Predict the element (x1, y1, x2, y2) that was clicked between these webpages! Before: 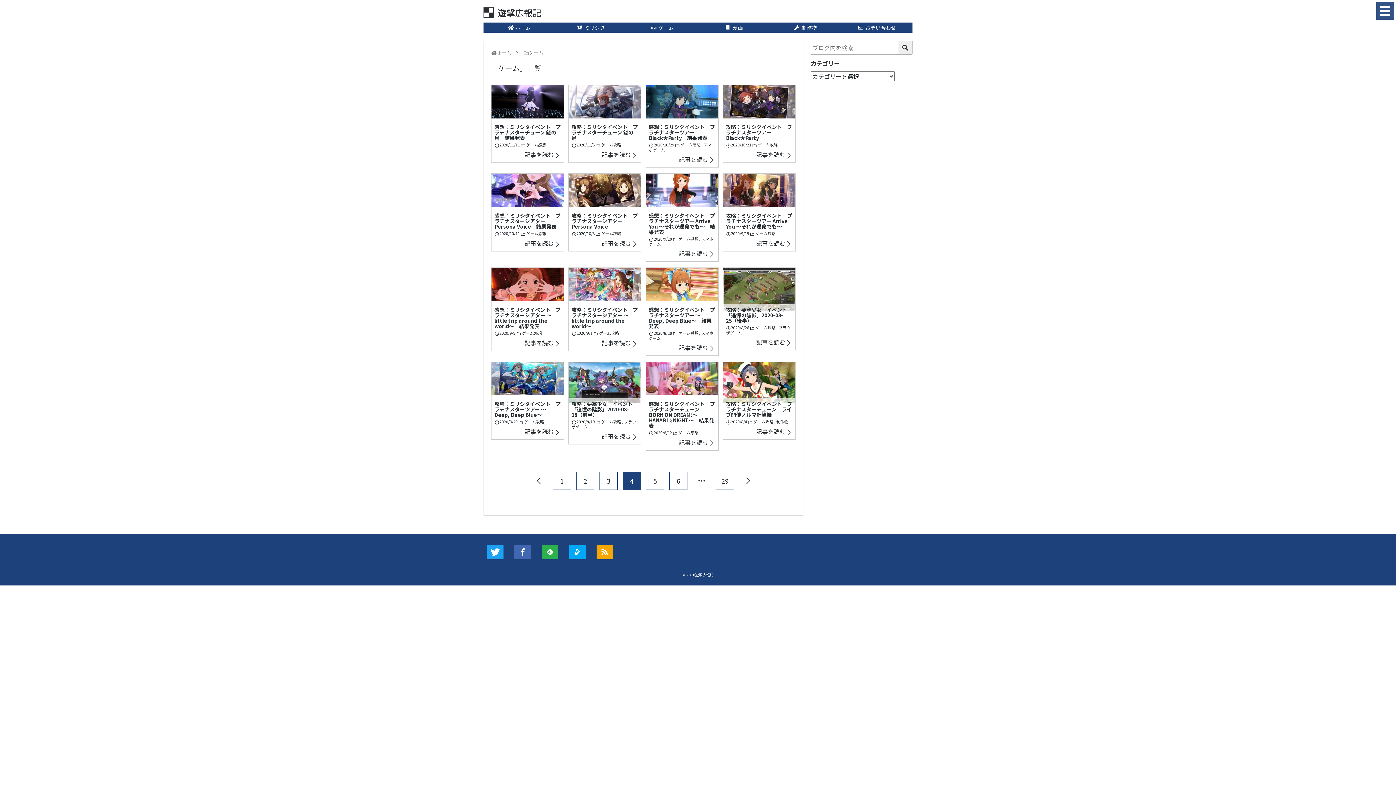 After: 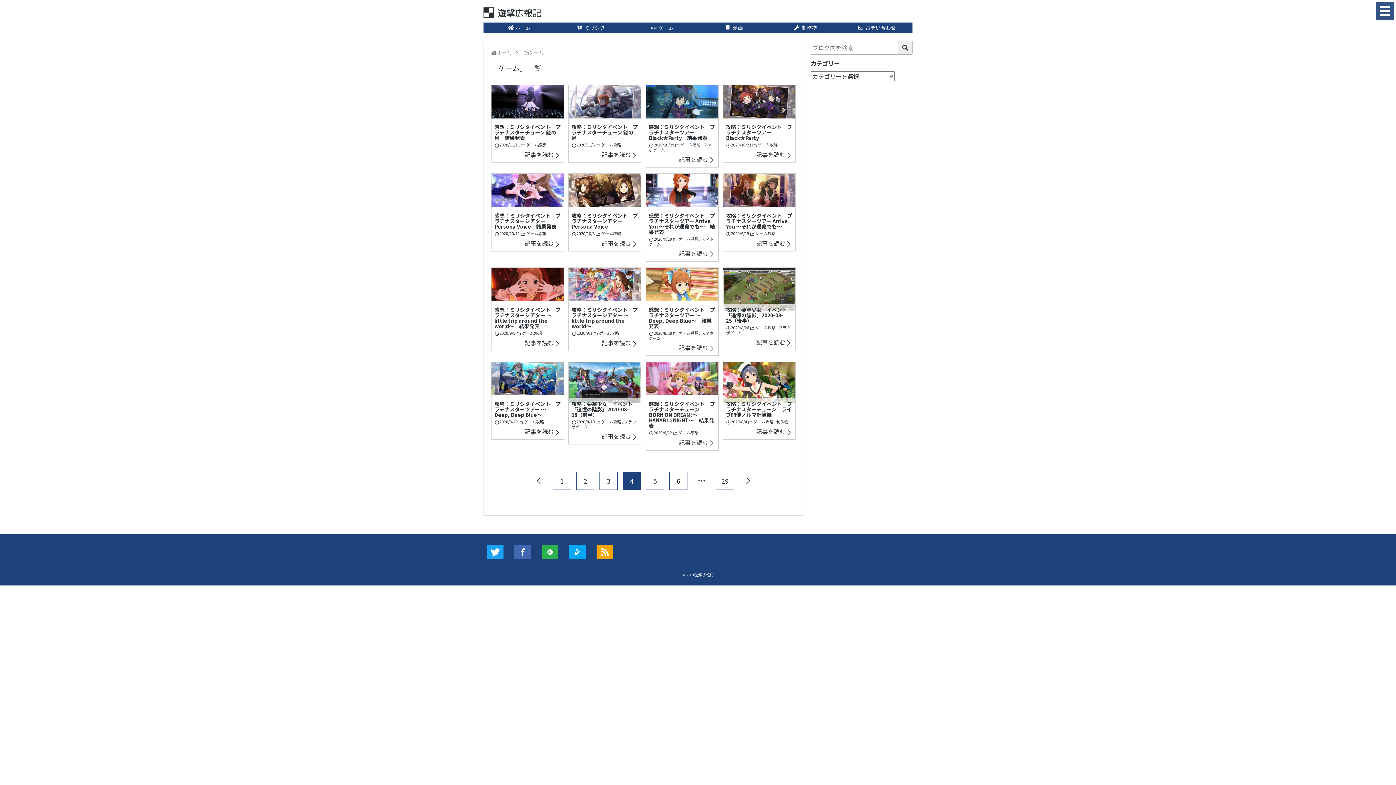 Action: bbox: (596, 545, 612, 559)